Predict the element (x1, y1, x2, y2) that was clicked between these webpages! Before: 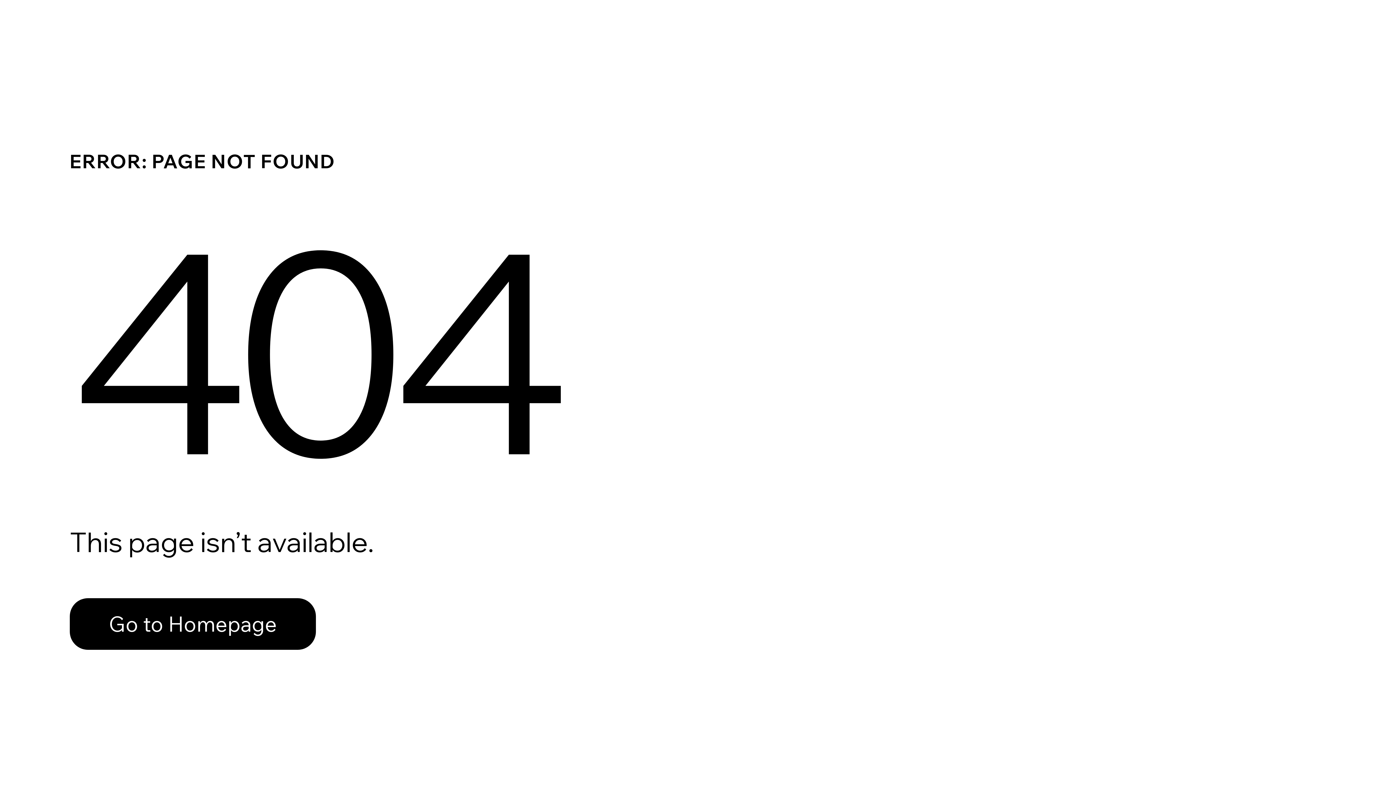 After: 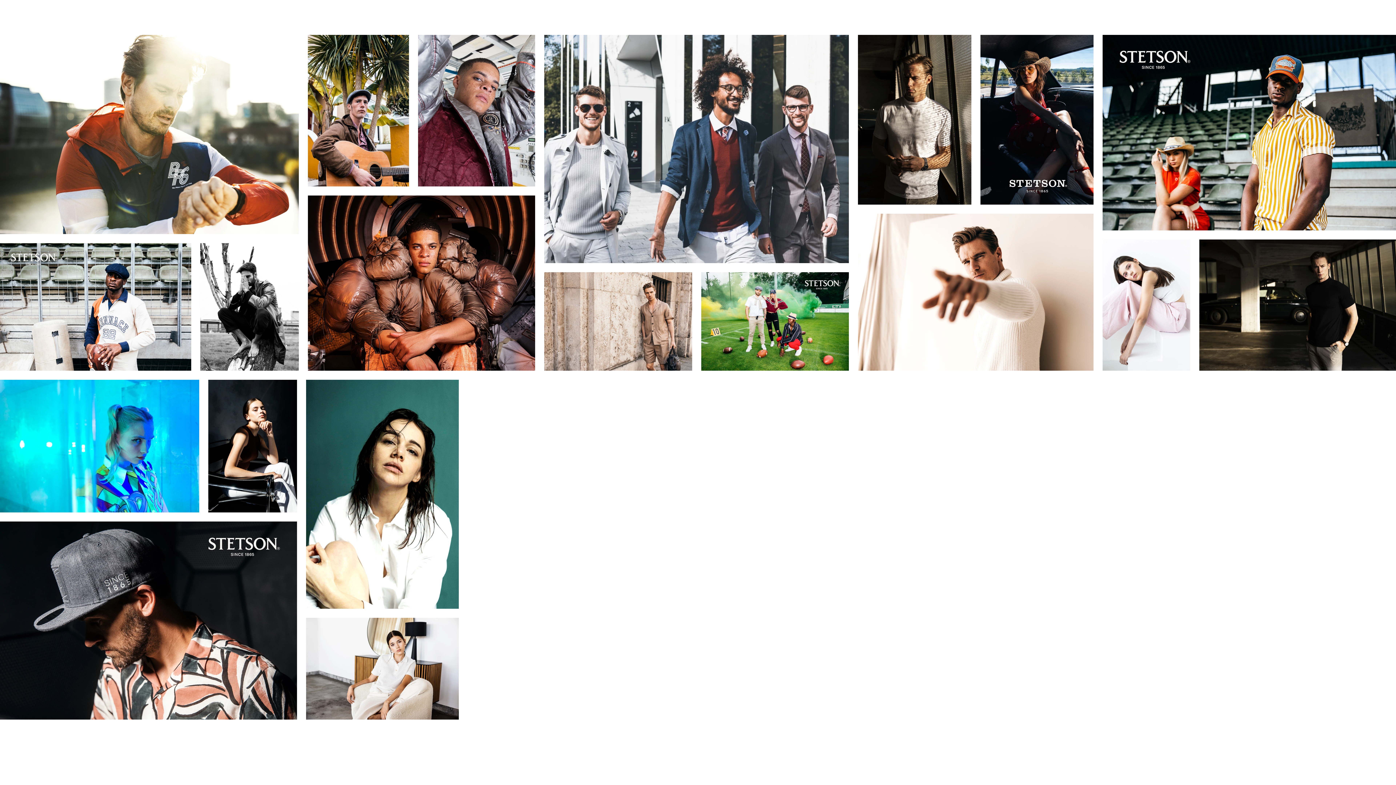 Action: bbox: (69, 598, 316, 650) label: Go to Homepage